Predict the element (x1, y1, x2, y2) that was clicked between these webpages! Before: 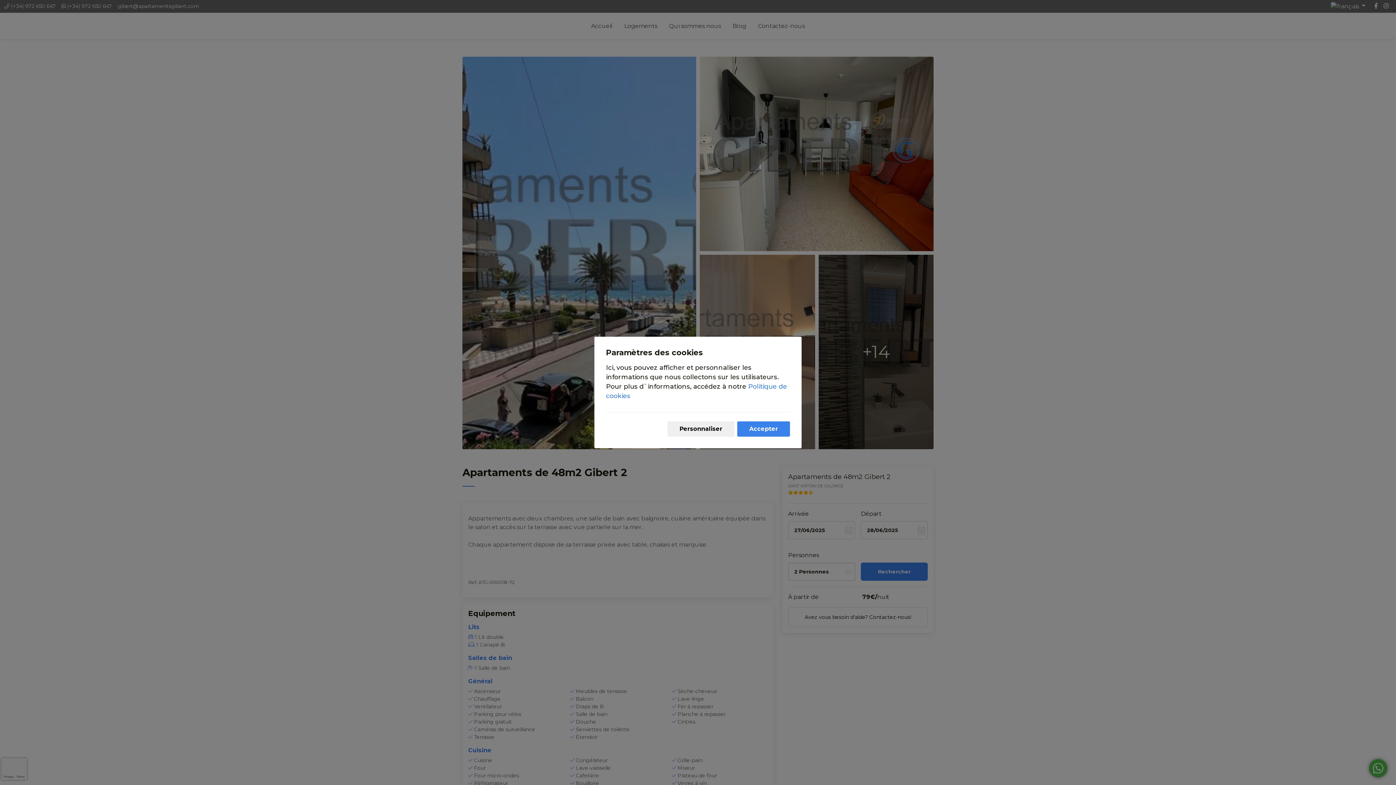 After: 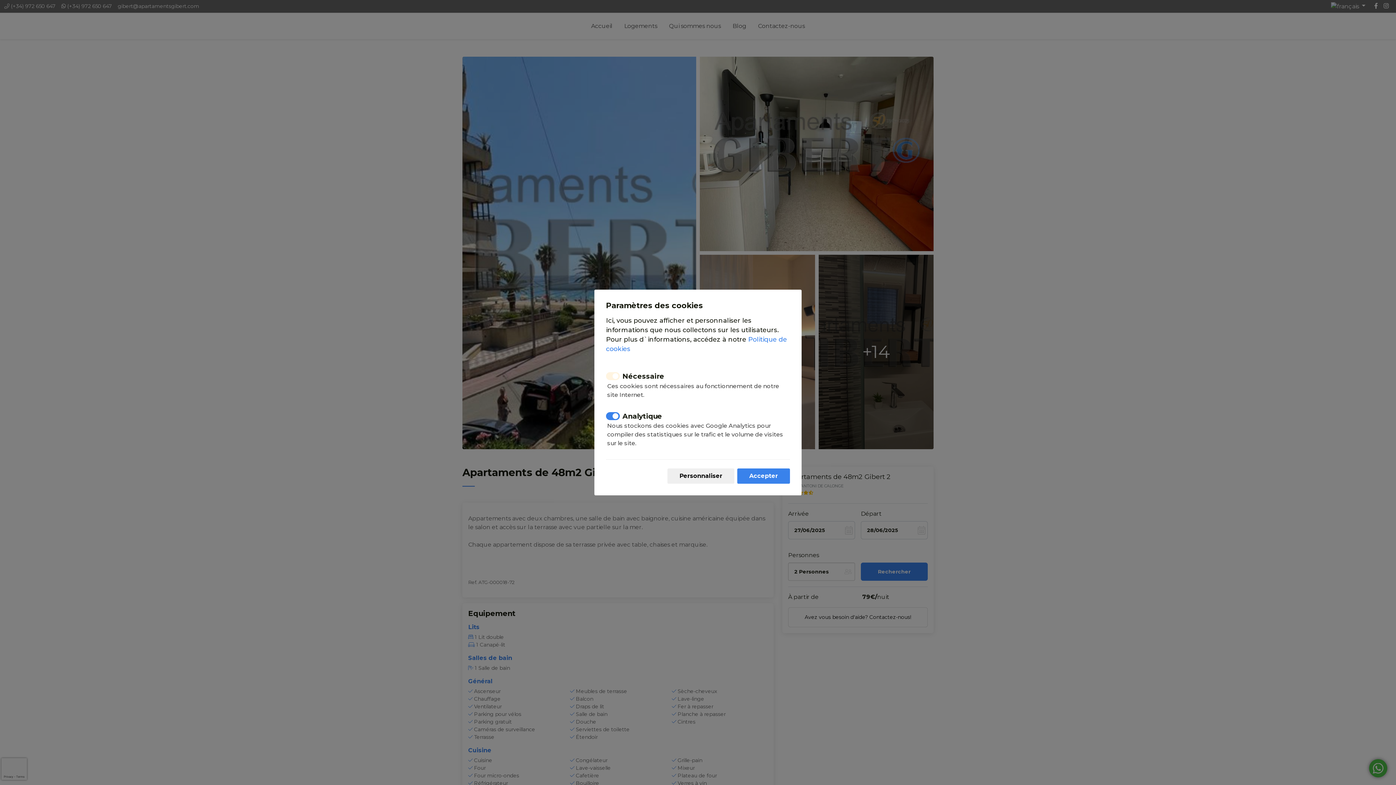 Action: label: Personnaliser bbox: (667, 421, 734, 436)